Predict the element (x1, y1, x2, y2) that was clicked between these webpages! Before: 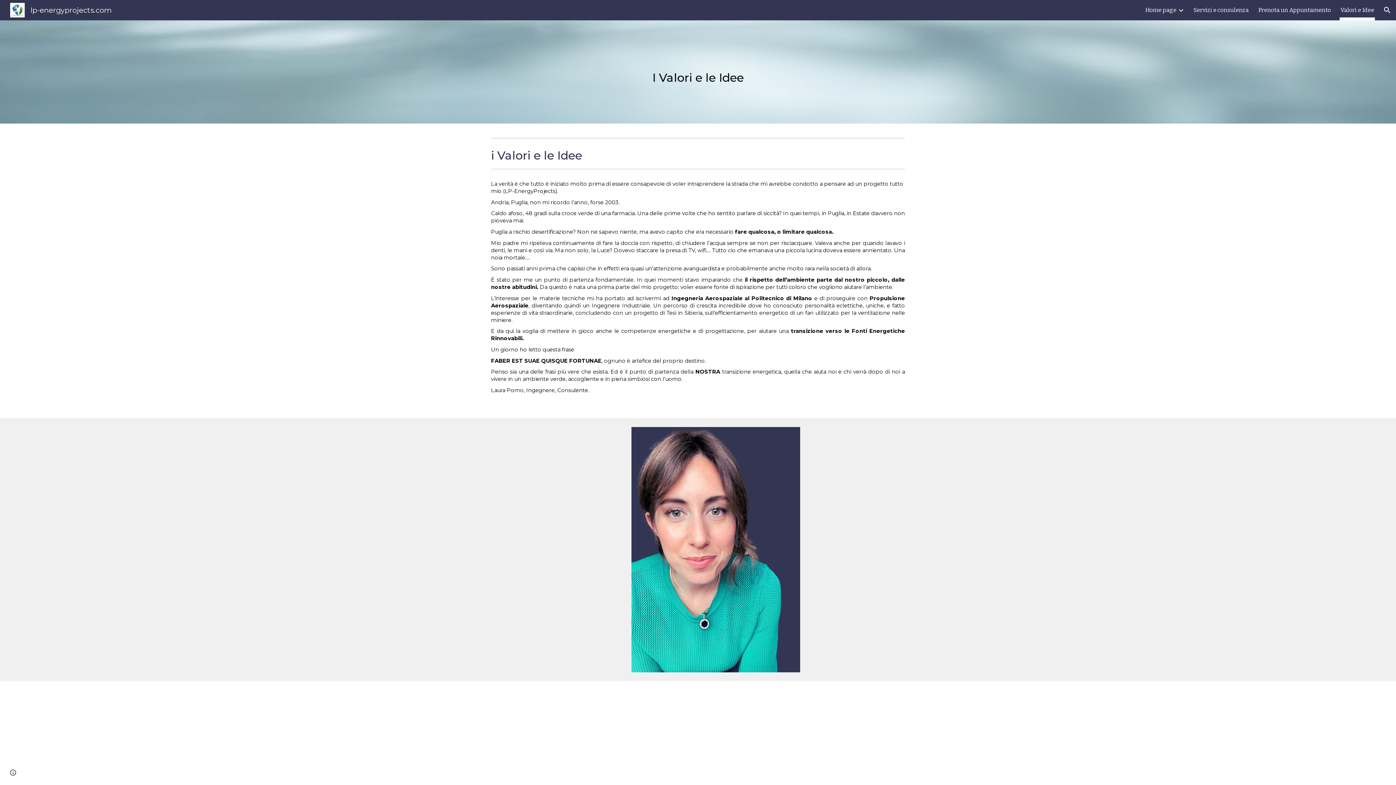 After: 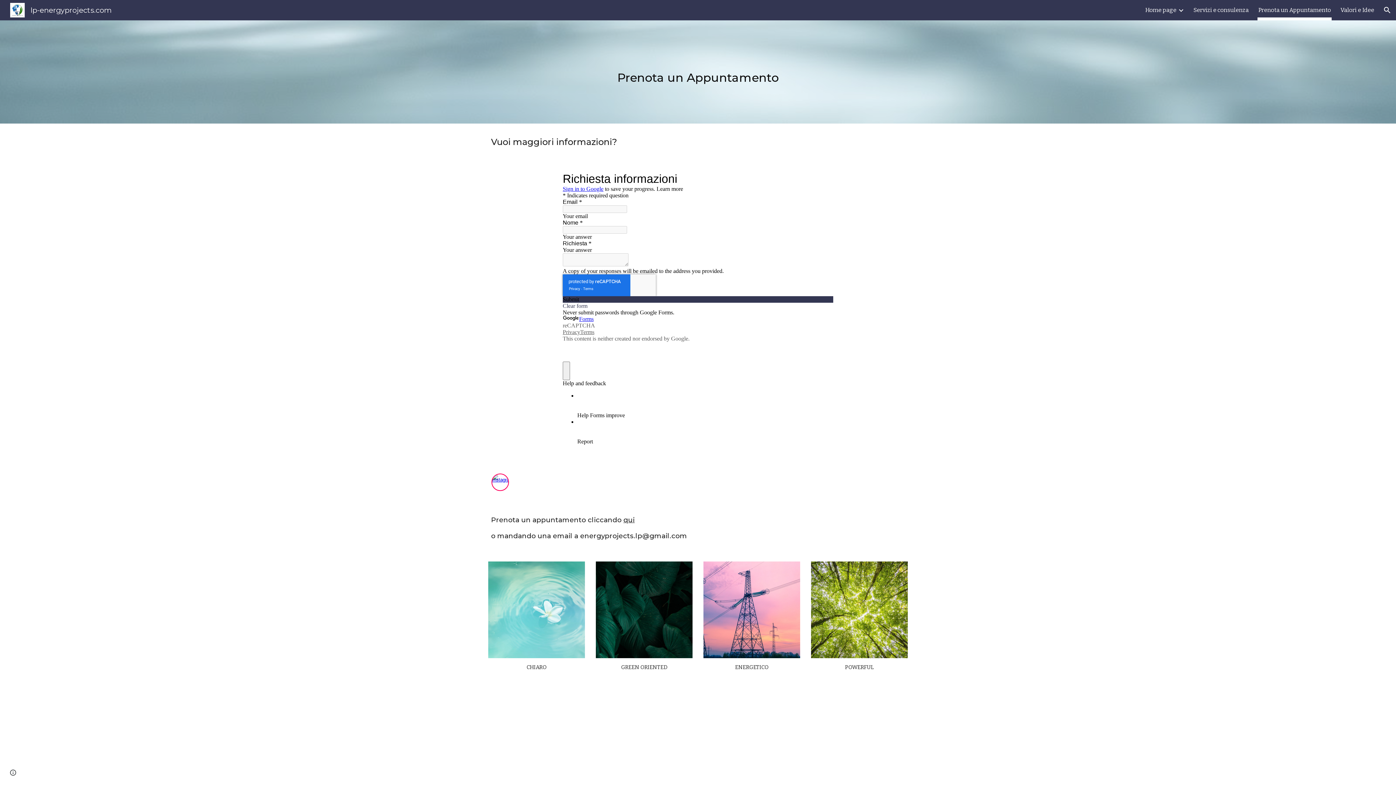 Action: bbox: (1258, 5, 1331, 15) label: Prenota un Appuntamento